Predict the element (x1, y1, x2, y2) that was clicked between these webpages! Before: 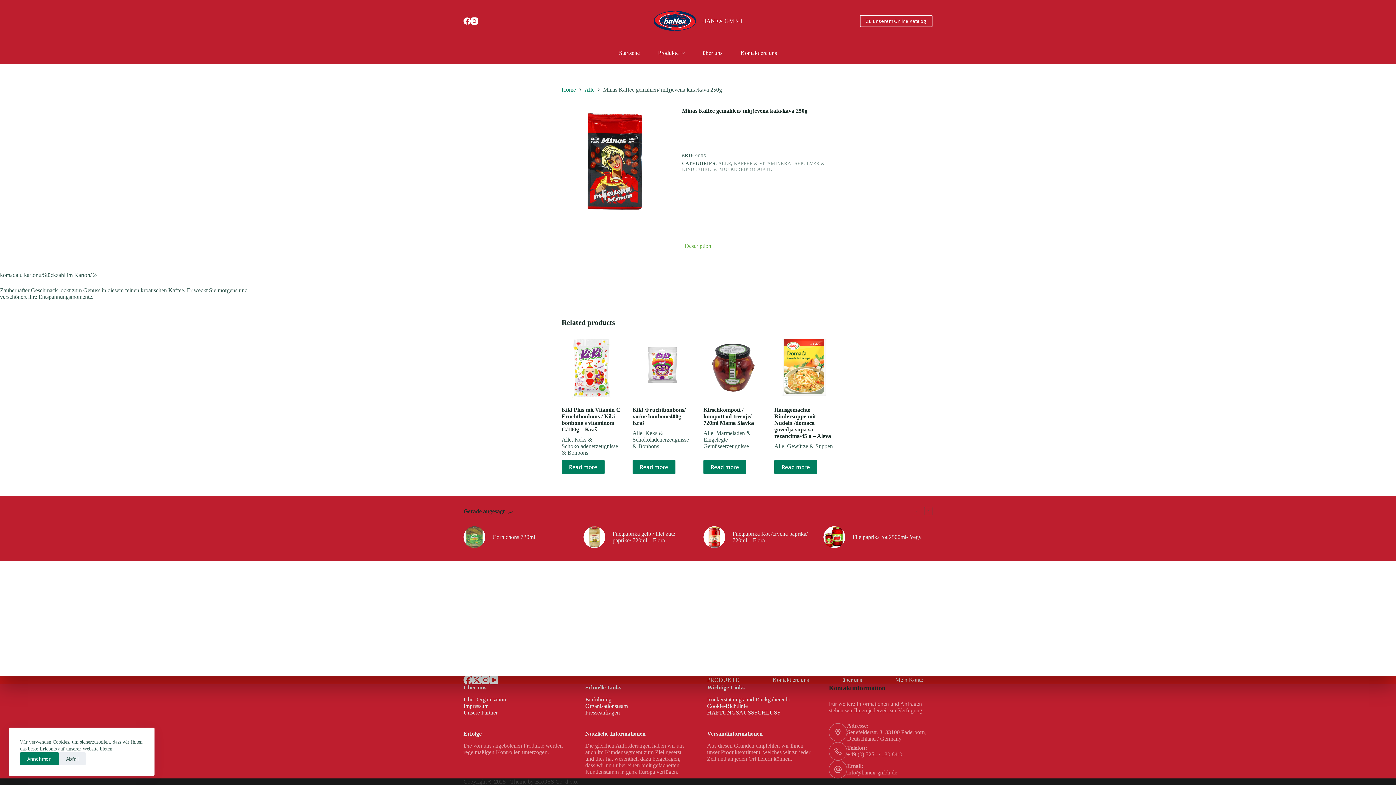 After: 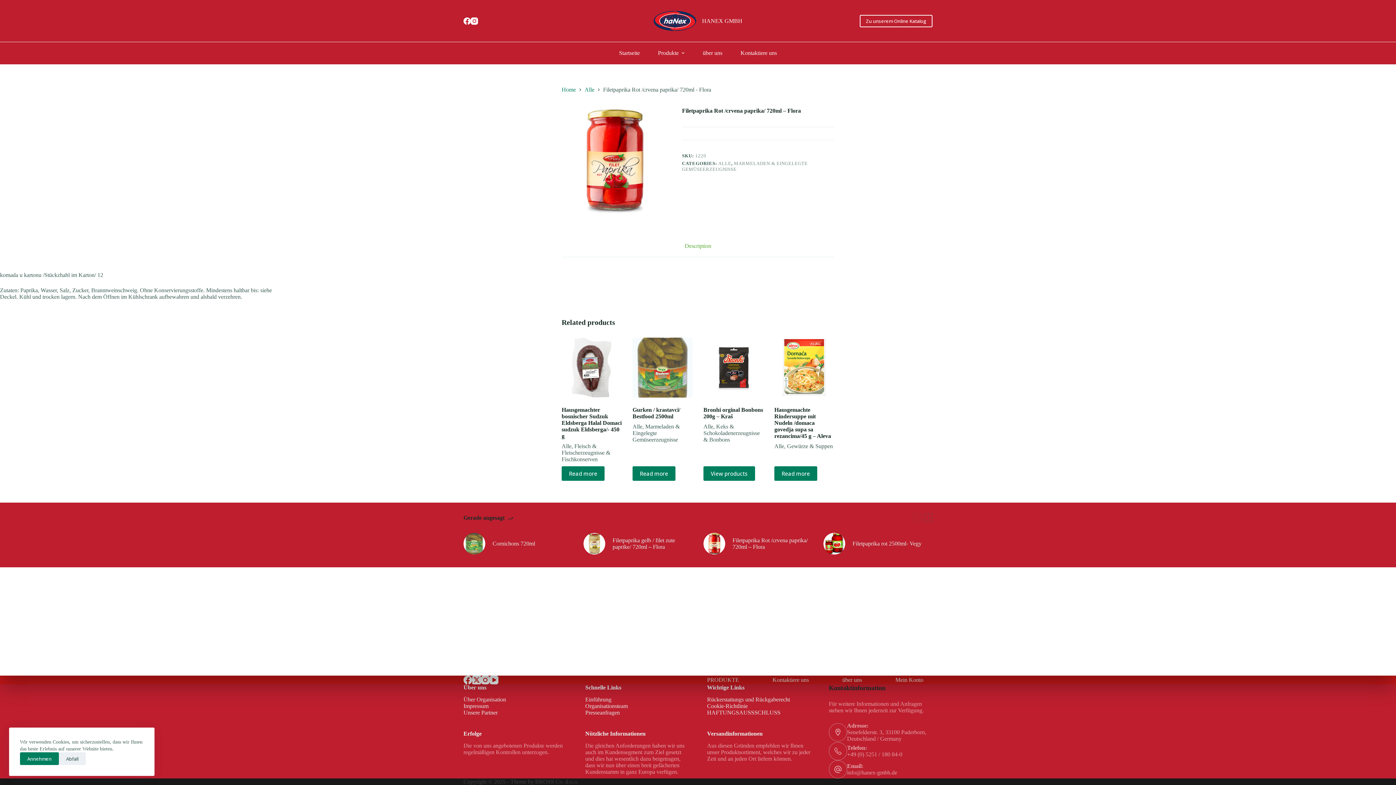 Action: label: Filetpaprika Rot /crvena paprika/ 720ml – Flora bbox: (703, 526, 812, 548)